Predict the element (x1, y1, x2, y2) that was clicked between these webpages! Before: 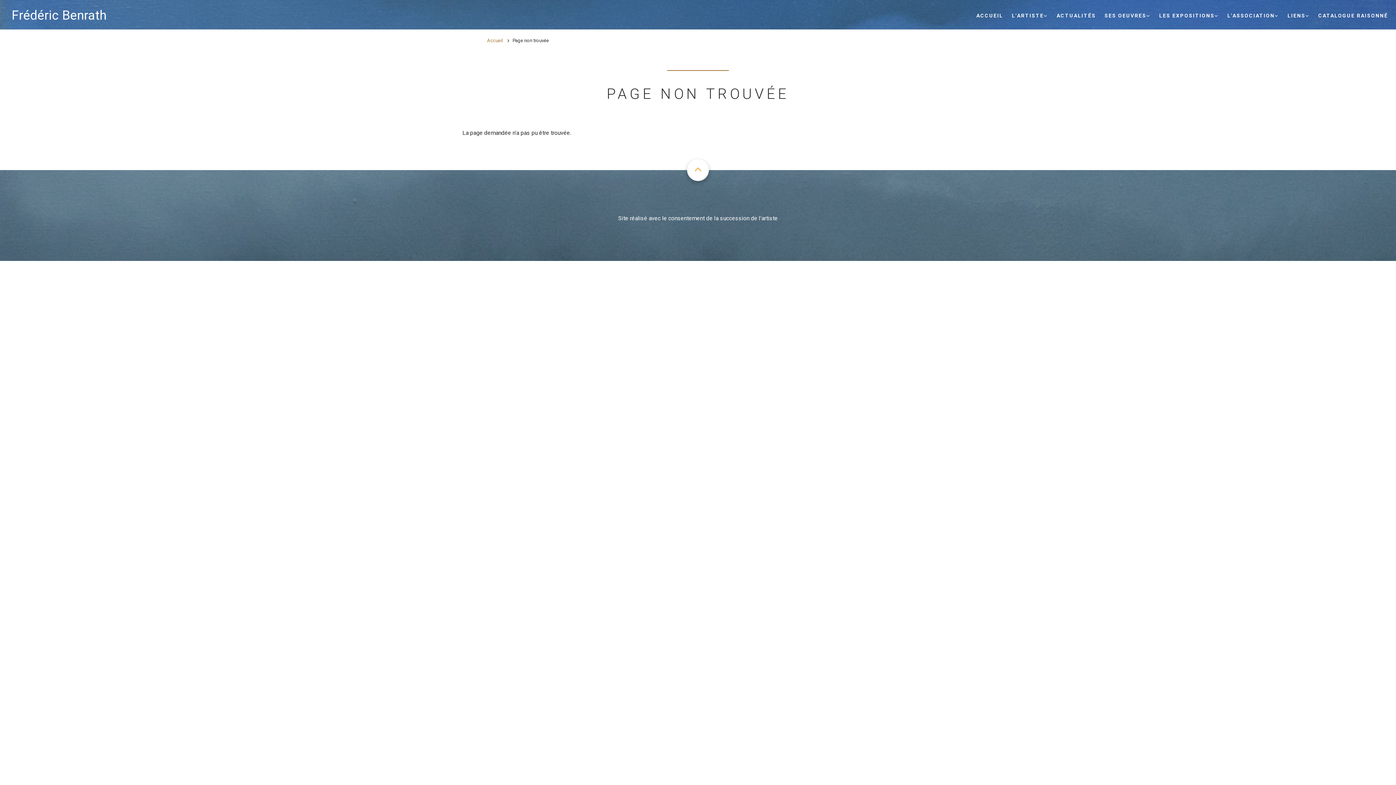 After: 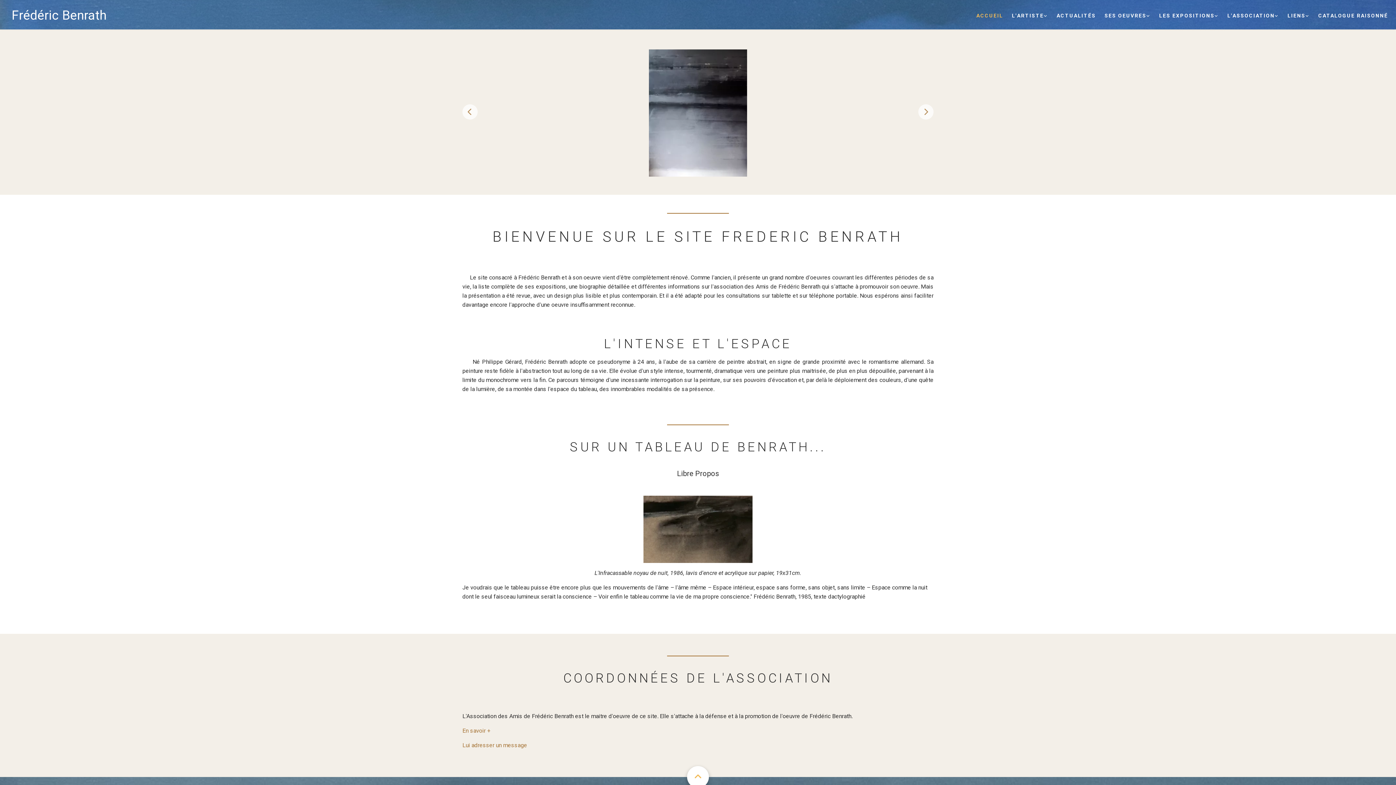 Action: label: Frédéric Benrath bbox: (11, 8, 106, 22)